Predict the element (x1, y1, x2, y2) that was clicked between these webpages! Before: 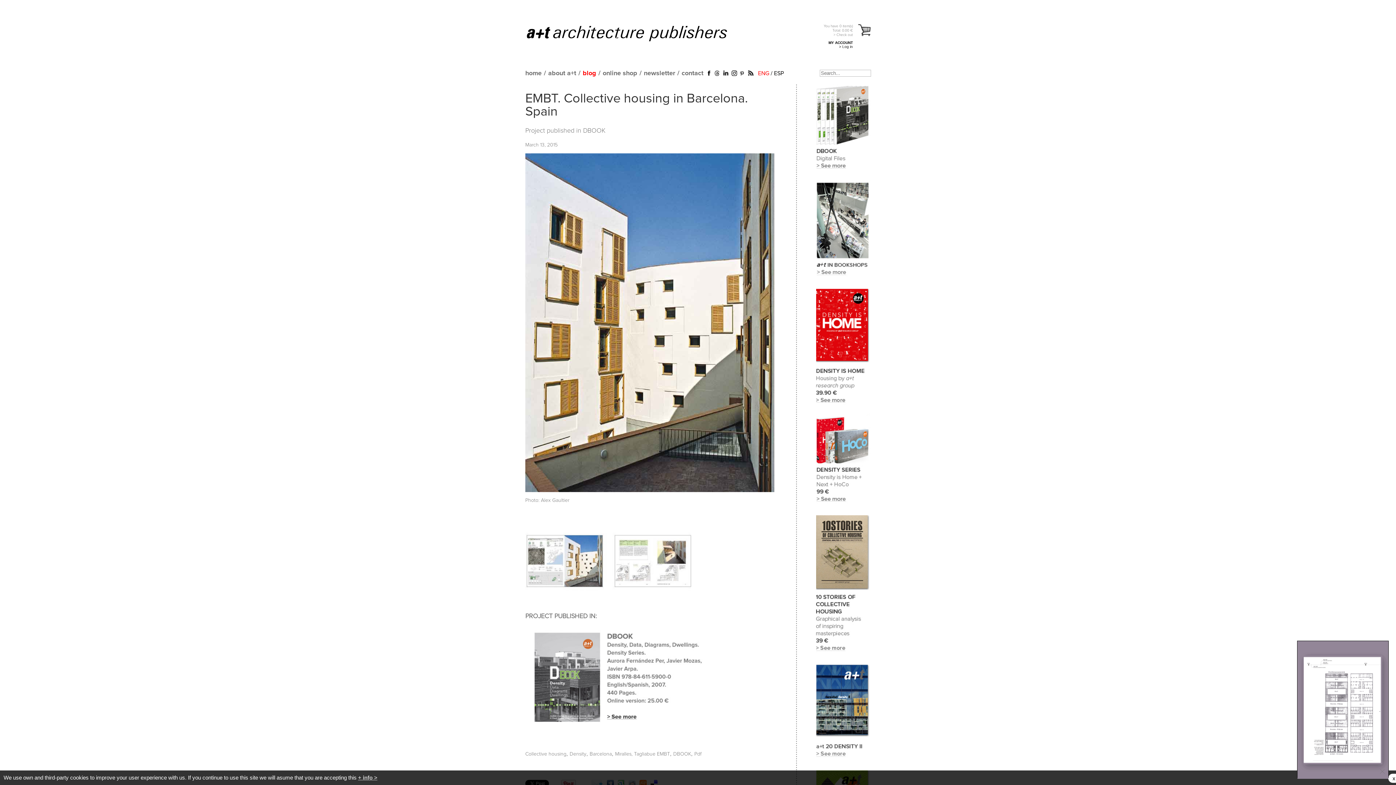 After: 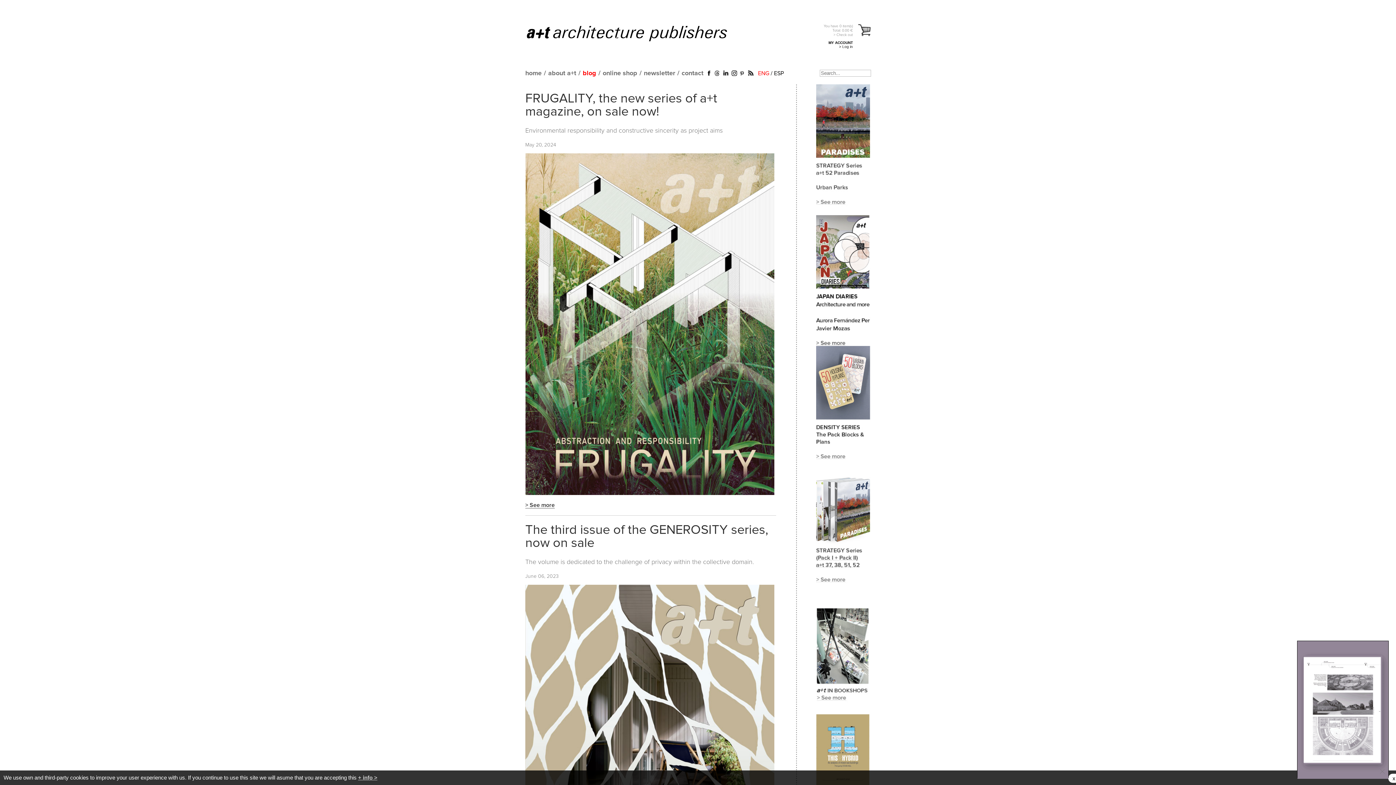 Action: label: Barcelona bbox: (589, 751, 612, 757)